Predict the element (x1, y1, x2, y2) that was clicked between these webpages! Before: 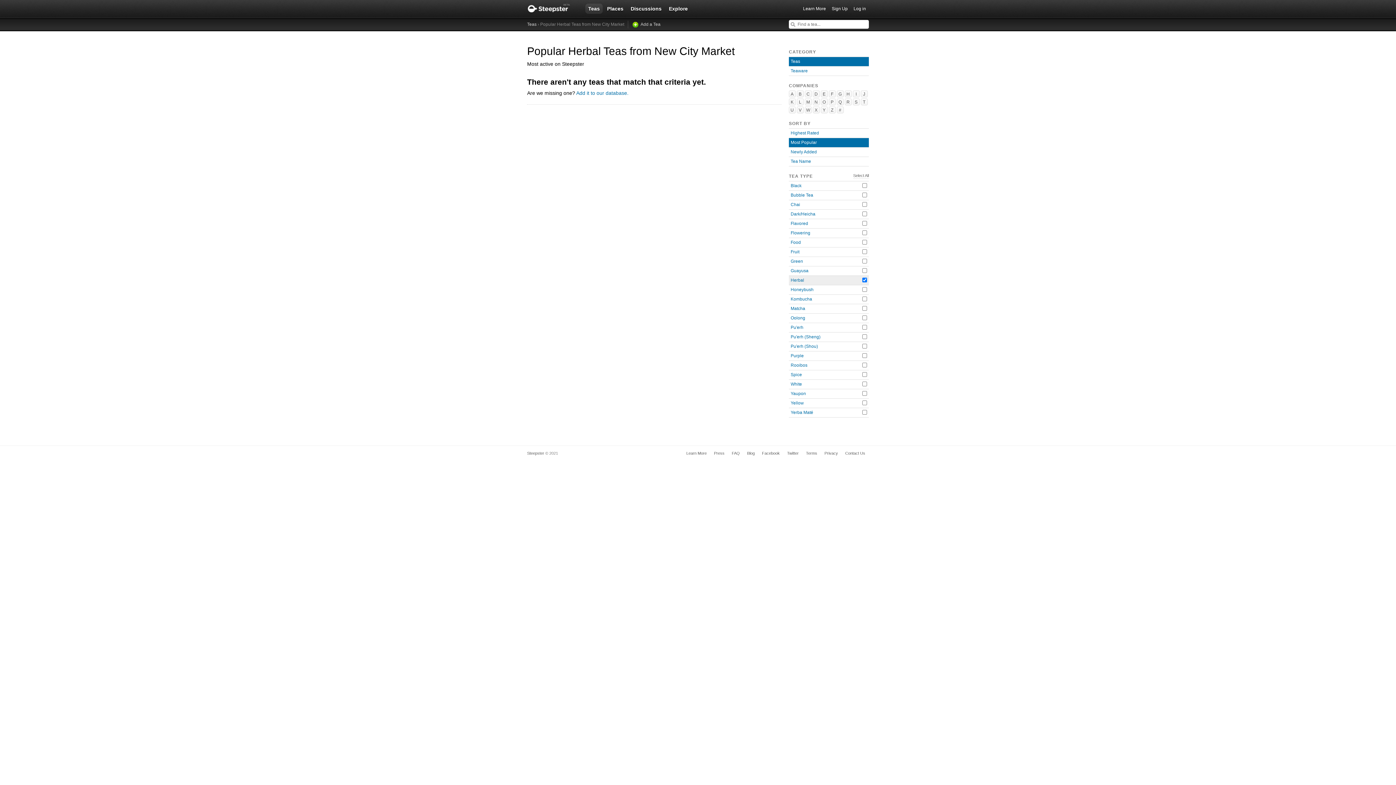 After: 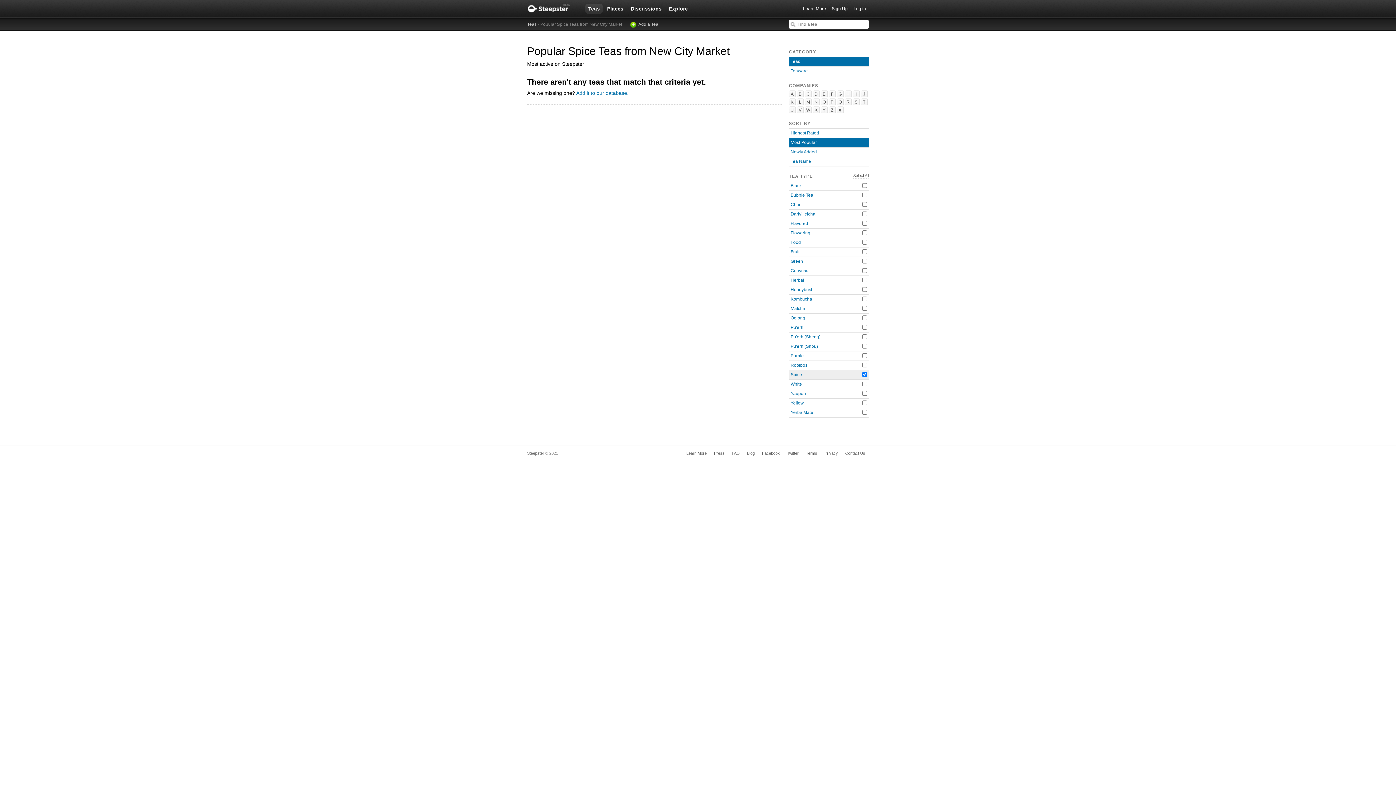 Action: bbox: (790, 372, 802, 377) label: Spice